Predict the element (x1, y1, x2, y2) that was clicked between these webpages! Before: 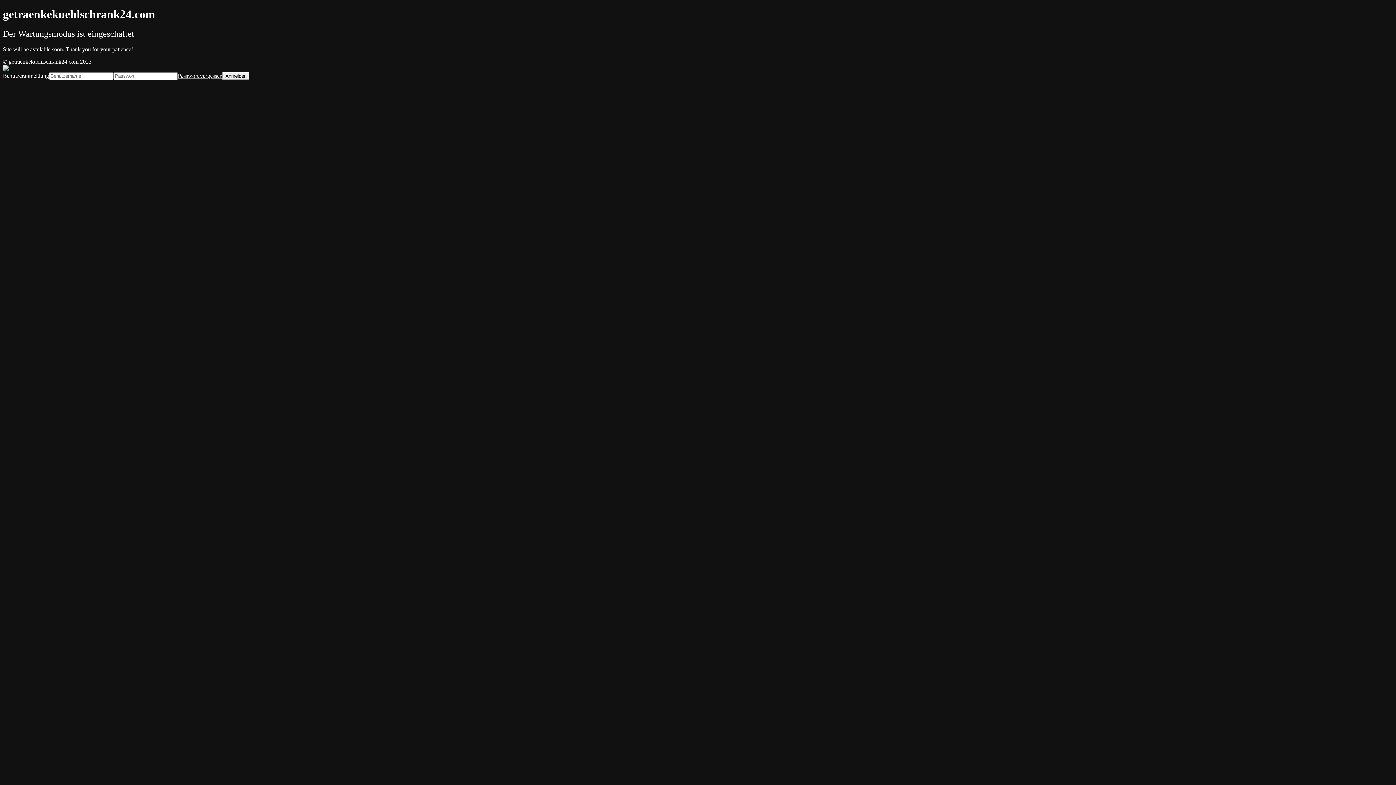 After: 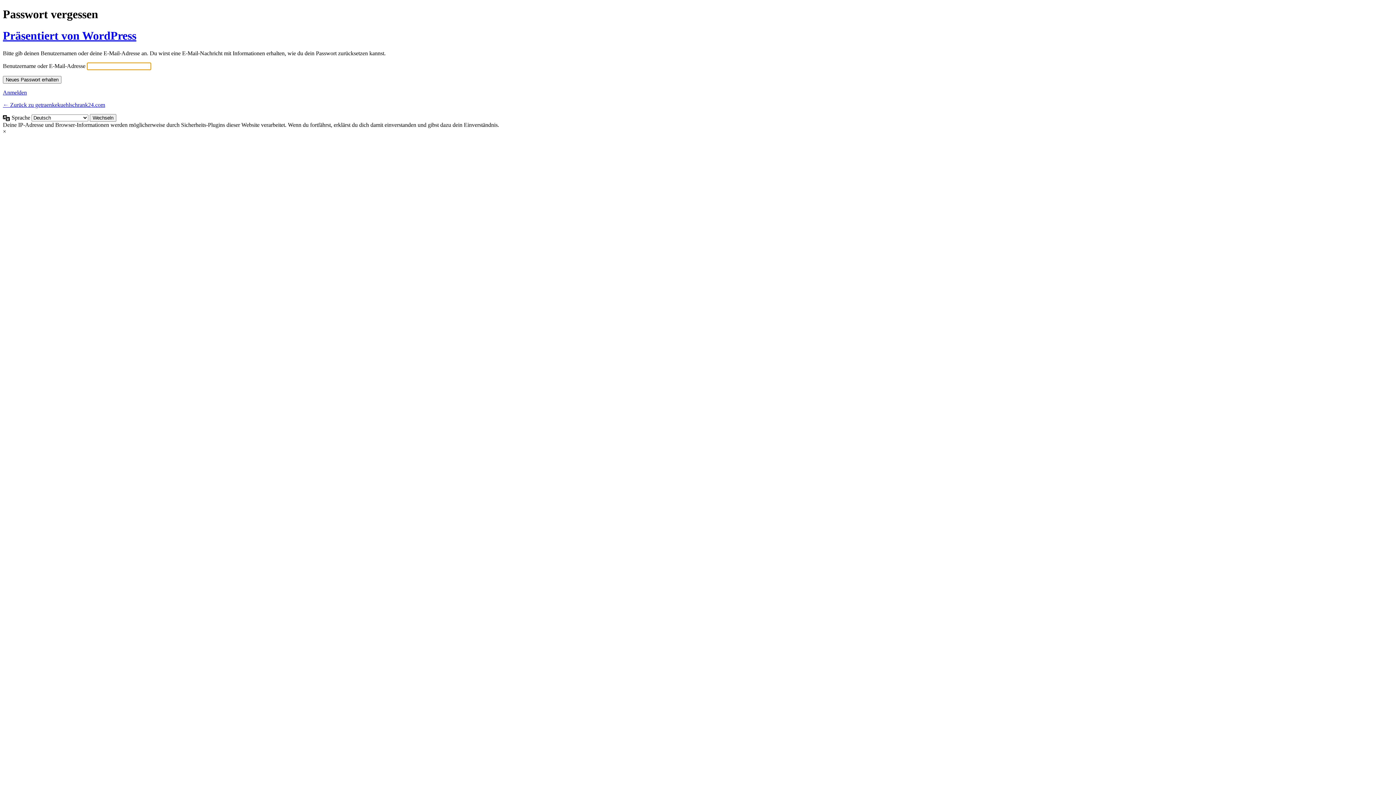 Action: label: Passwort vergessen bbox: (177, 72, 222, 78)